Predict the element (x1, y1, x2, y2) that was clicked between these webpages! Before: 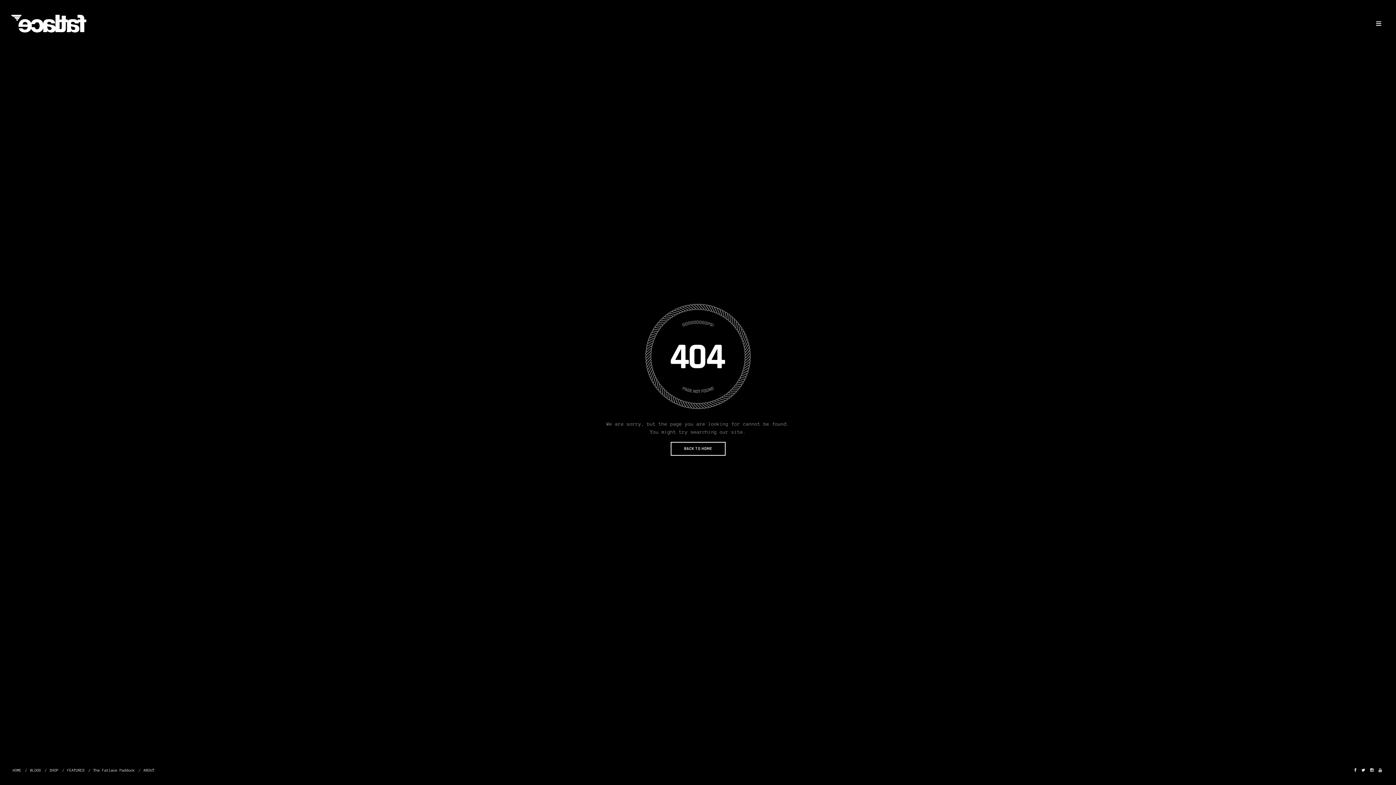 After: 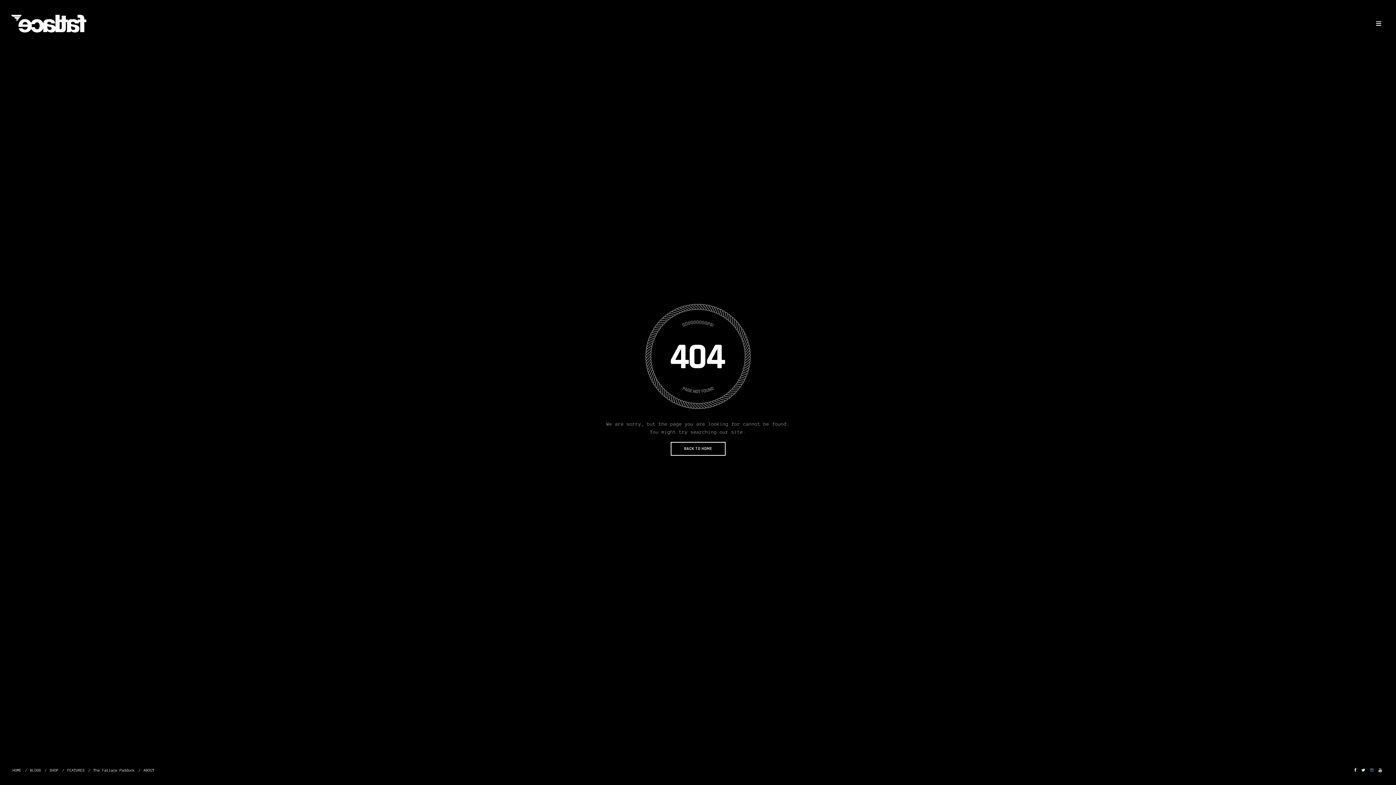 Action: bbox: (1369, 768, 1375, 772)